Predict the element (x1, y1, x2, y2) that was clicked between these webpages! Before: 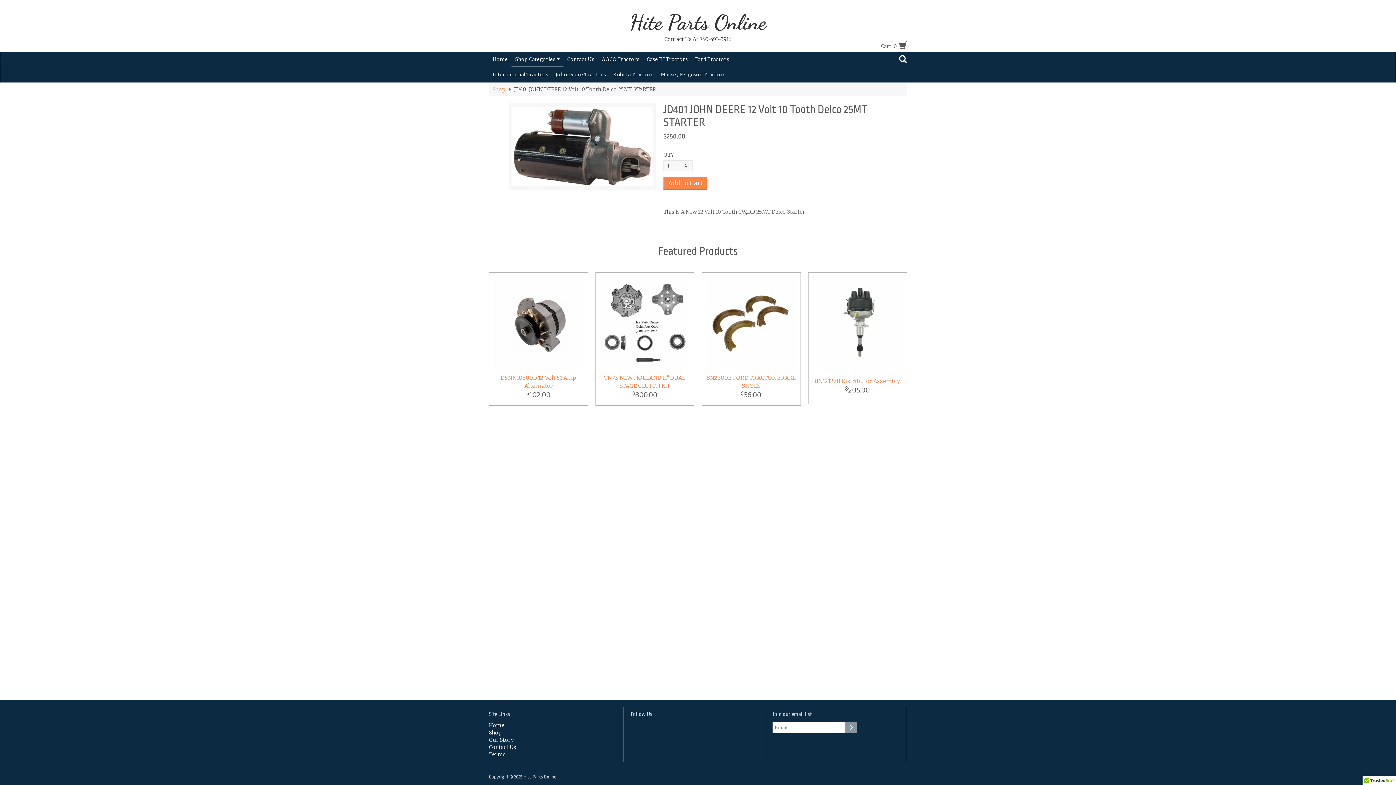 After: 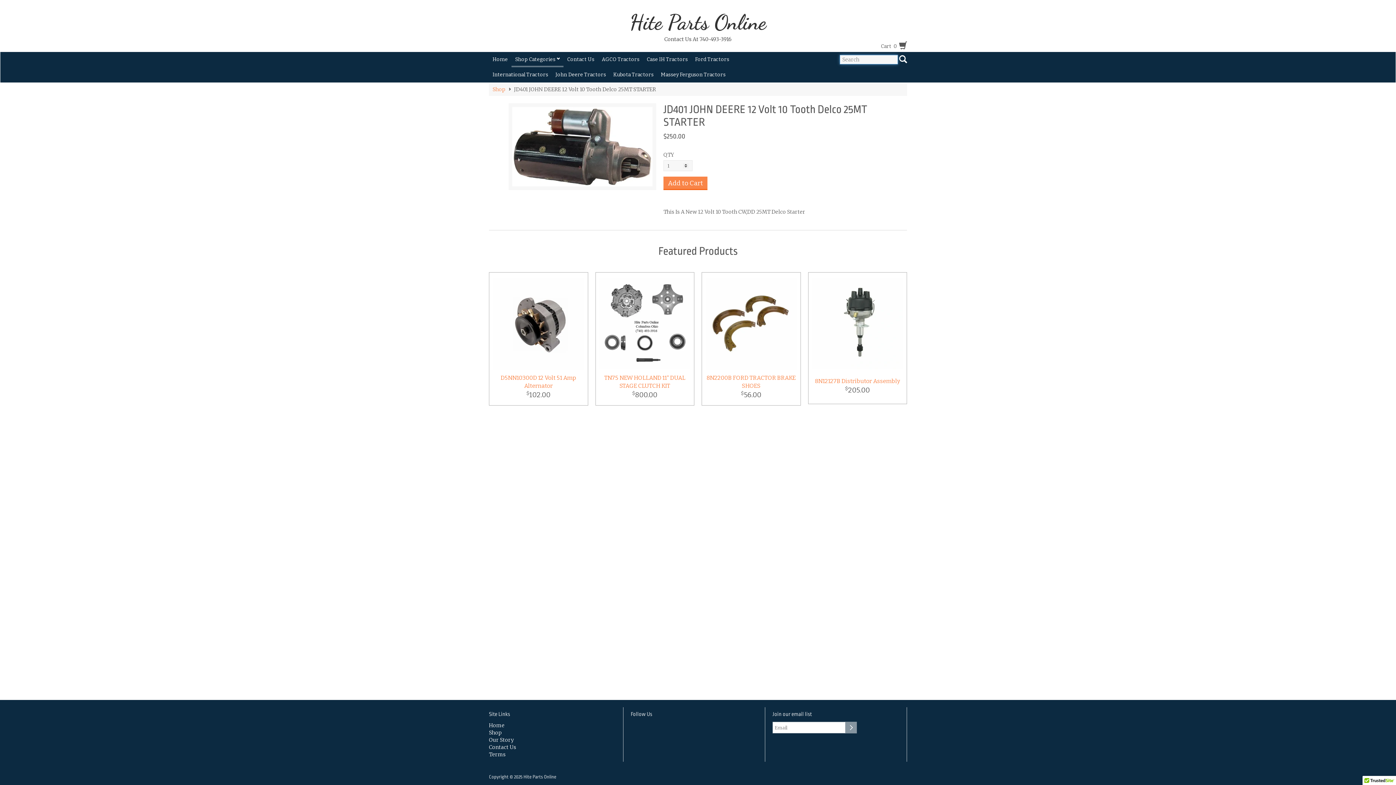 Action: bbox: (899, 55, 907, 65)